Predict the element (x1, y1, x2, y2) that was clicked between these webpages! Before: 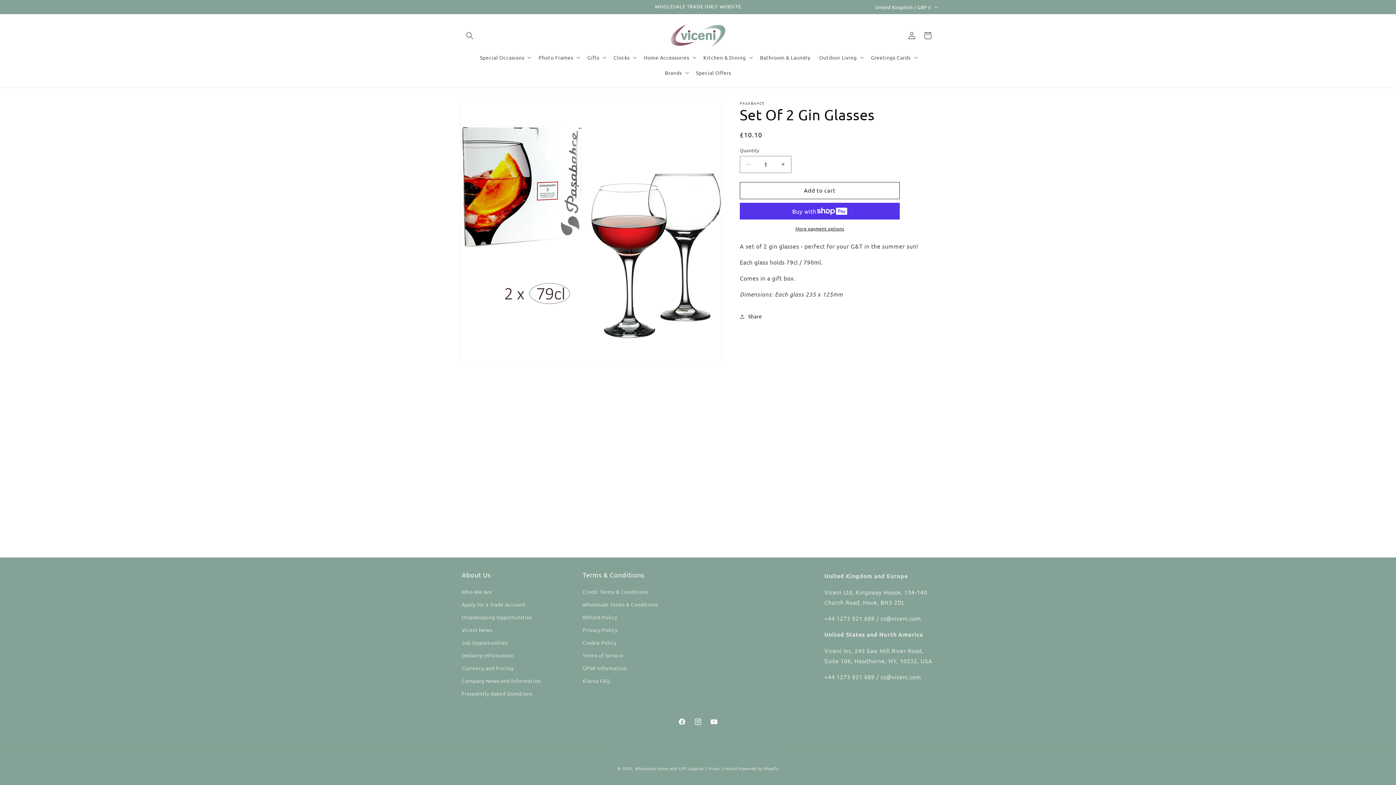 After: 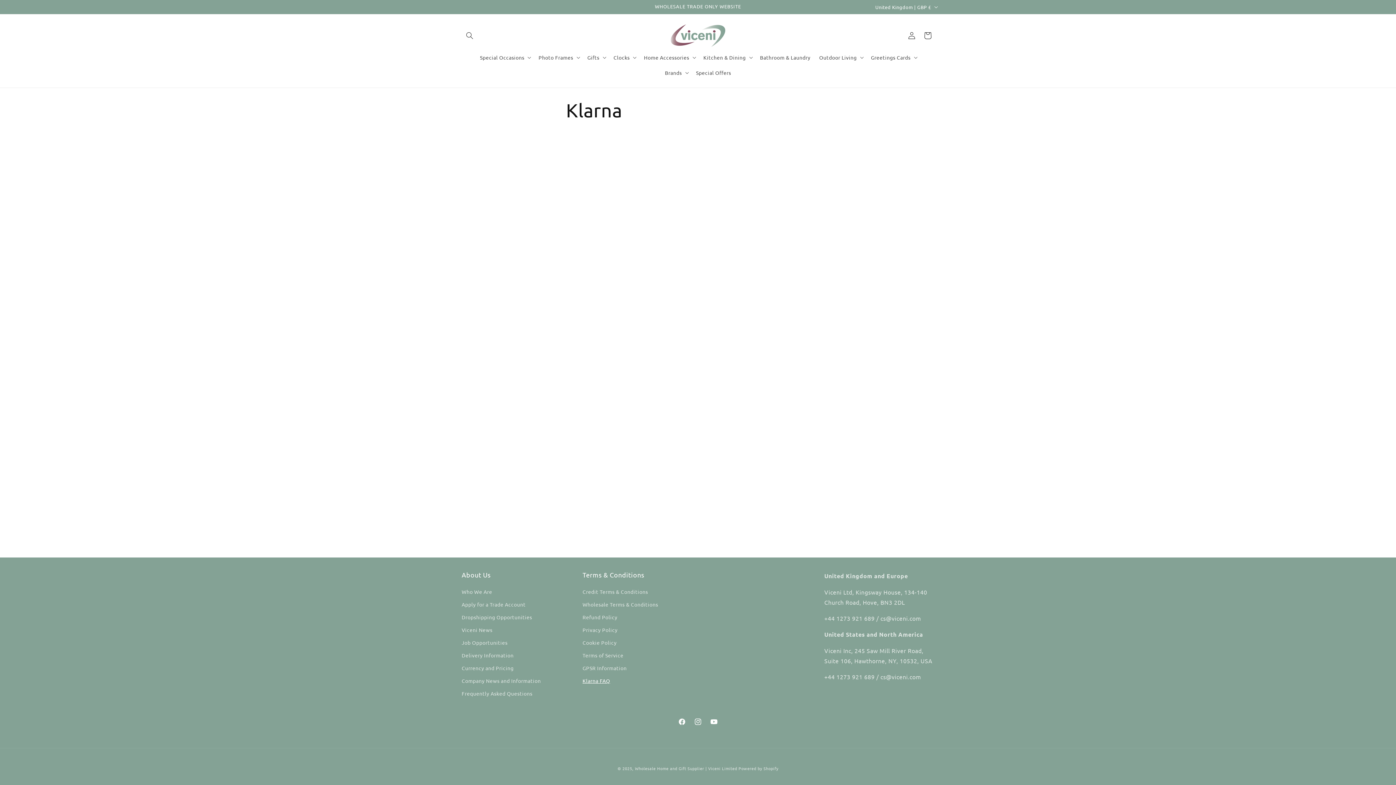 Action: label: Klarna FAQ bbox: (582, 674, 610, 687)